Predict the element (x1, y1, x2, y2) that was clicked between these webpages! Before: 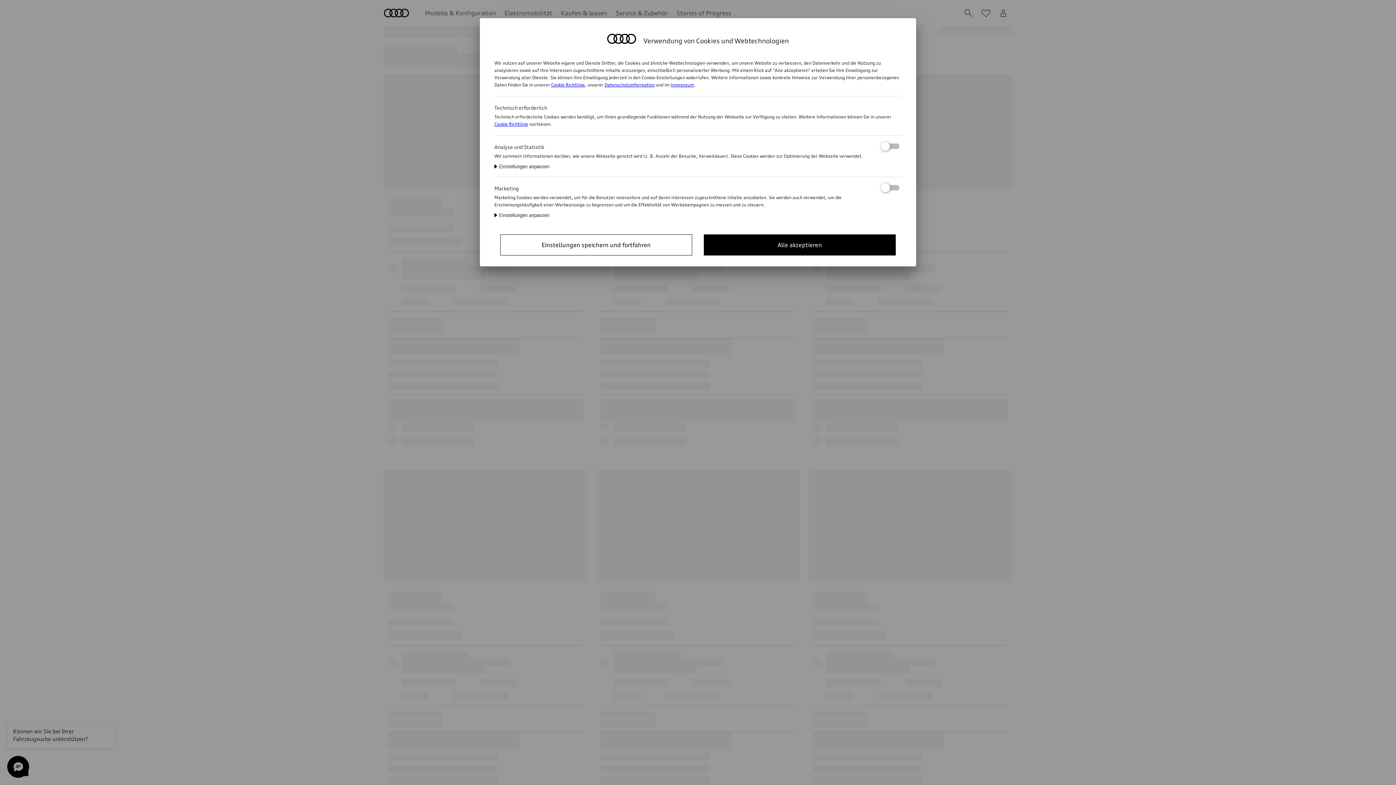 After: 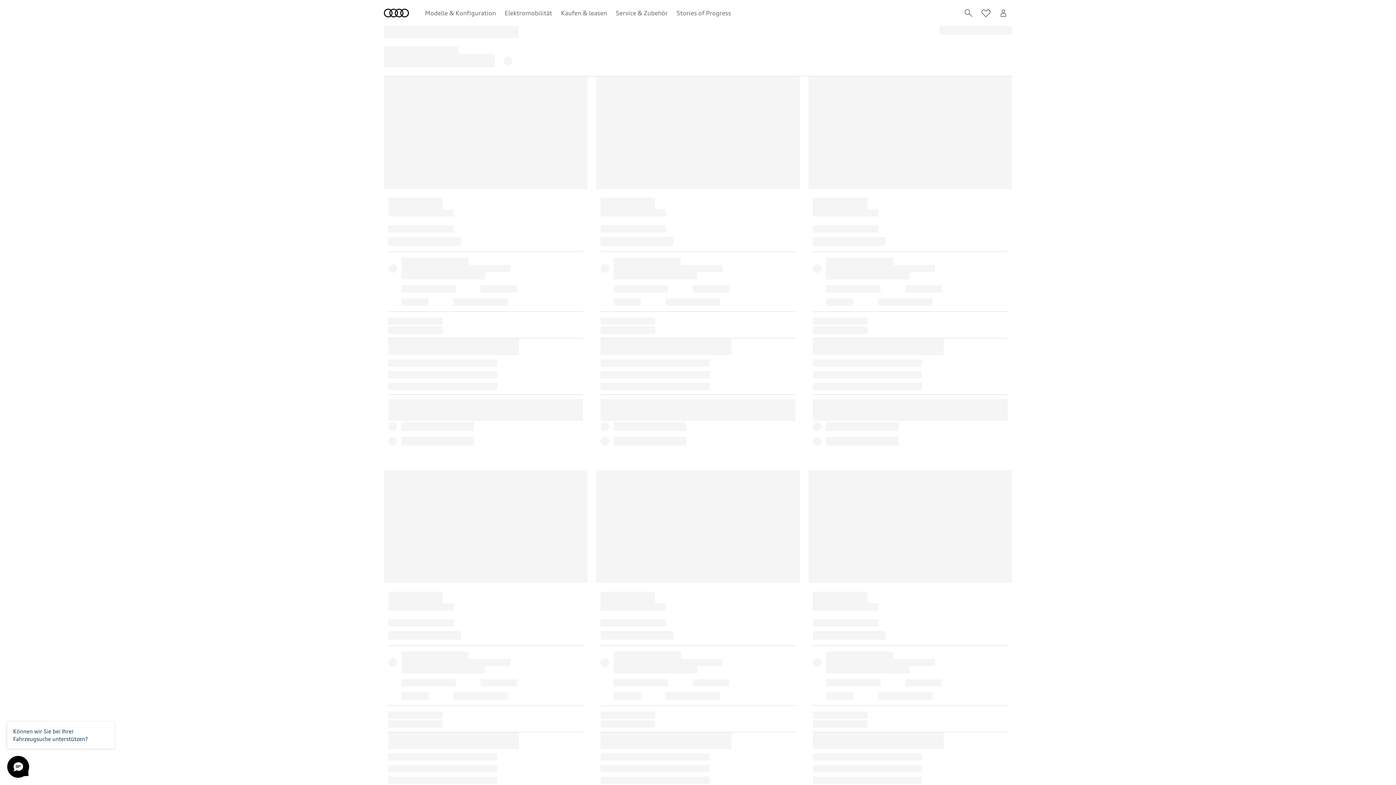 Action: label: Alle akzeptieren bbox: (704, 234, 896, 255)